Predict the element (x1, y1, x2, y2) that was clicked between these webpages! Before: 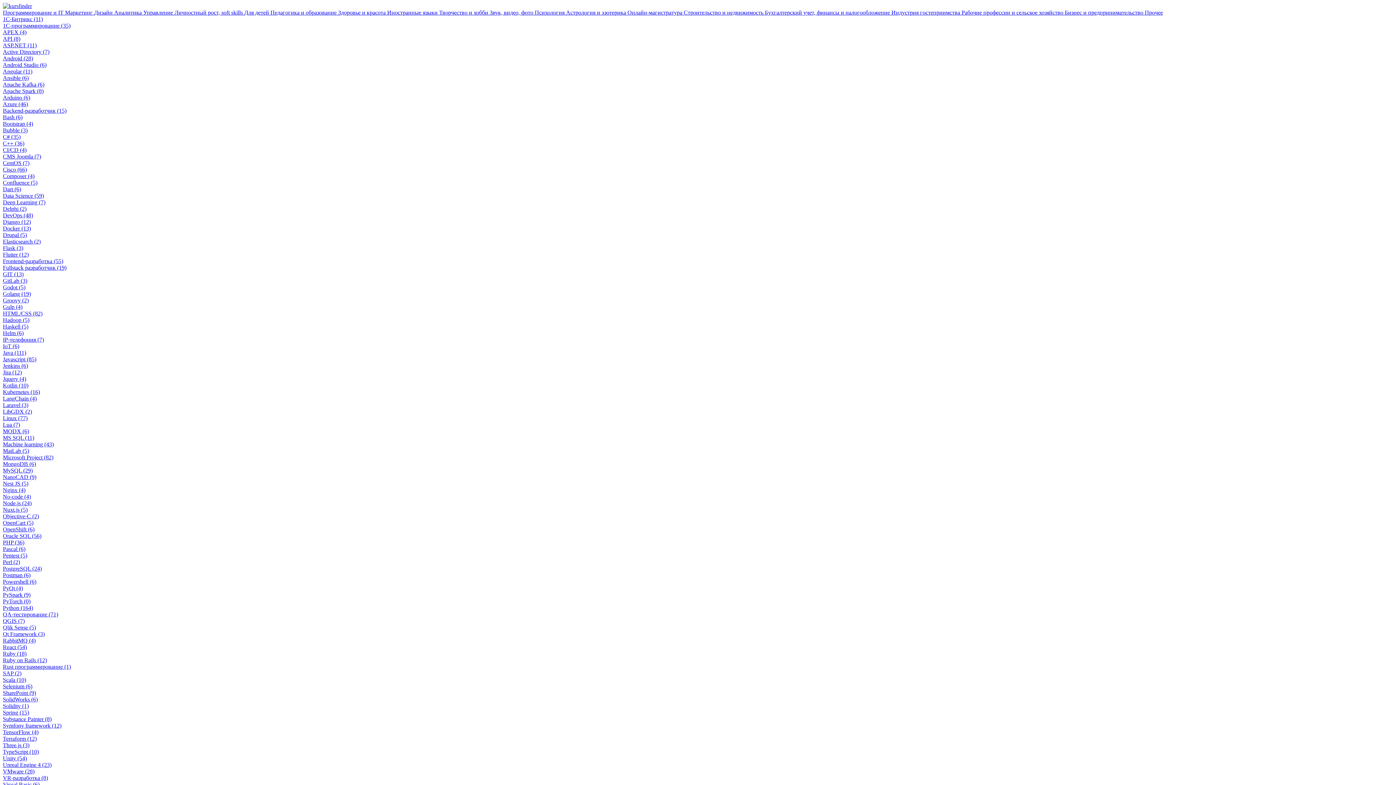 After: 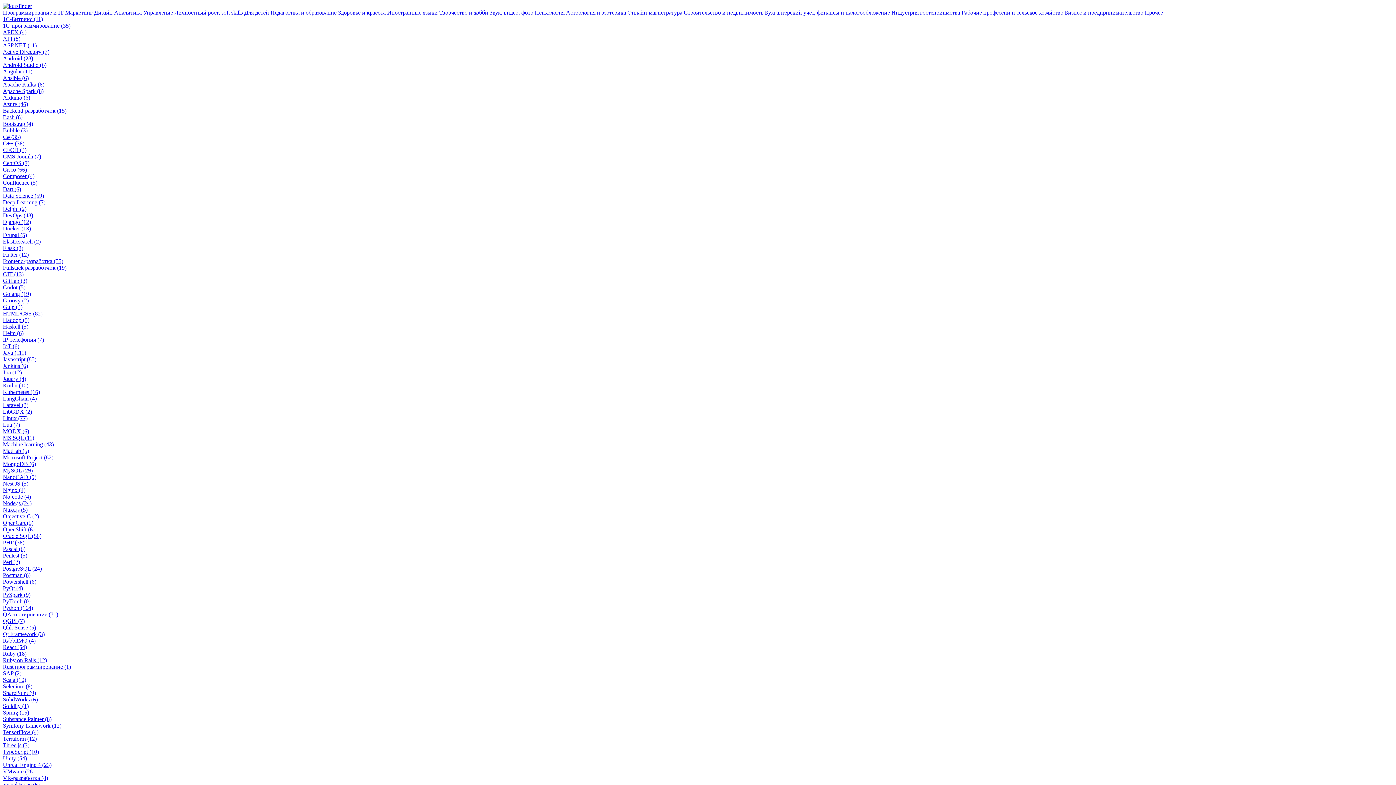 Action: label: MatLab (5) bbox: (2, 448, 29, 454)